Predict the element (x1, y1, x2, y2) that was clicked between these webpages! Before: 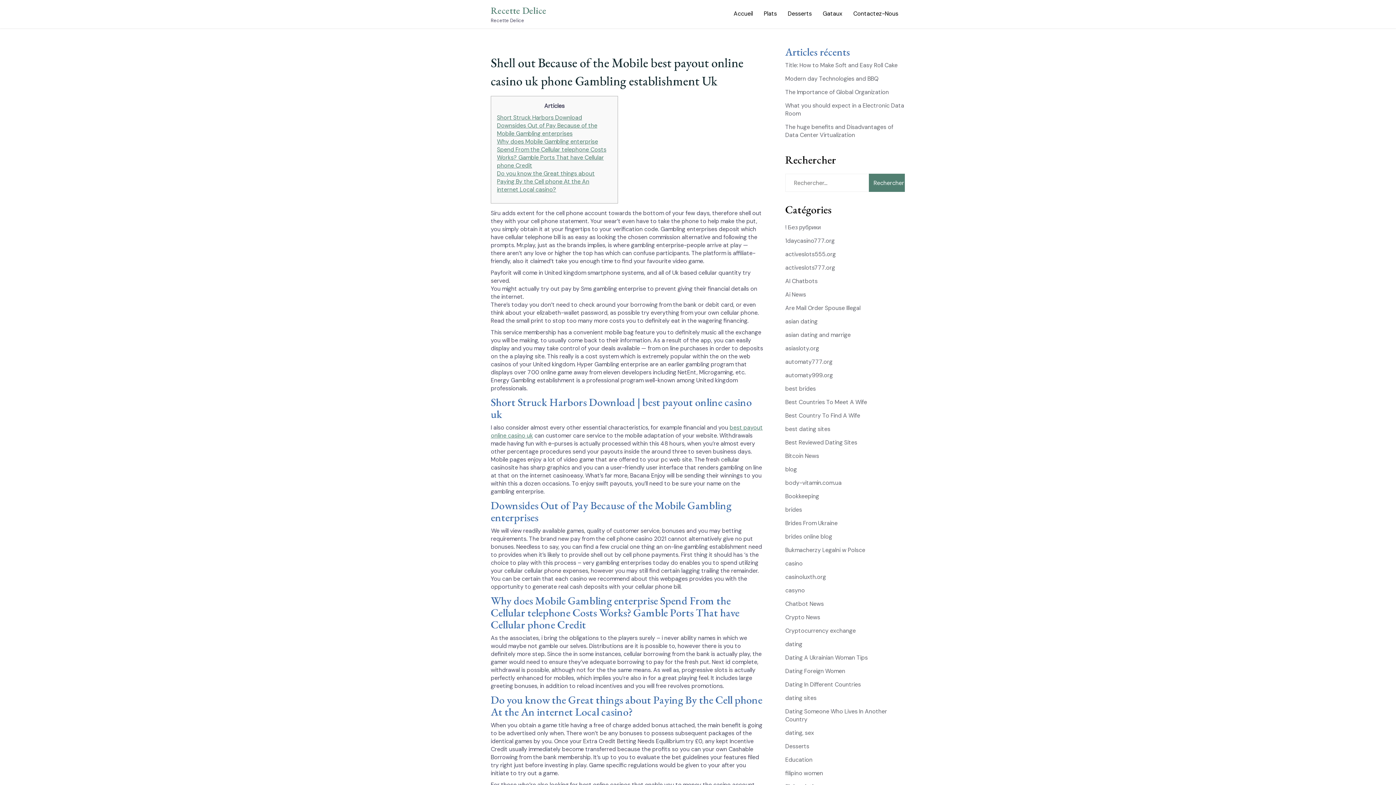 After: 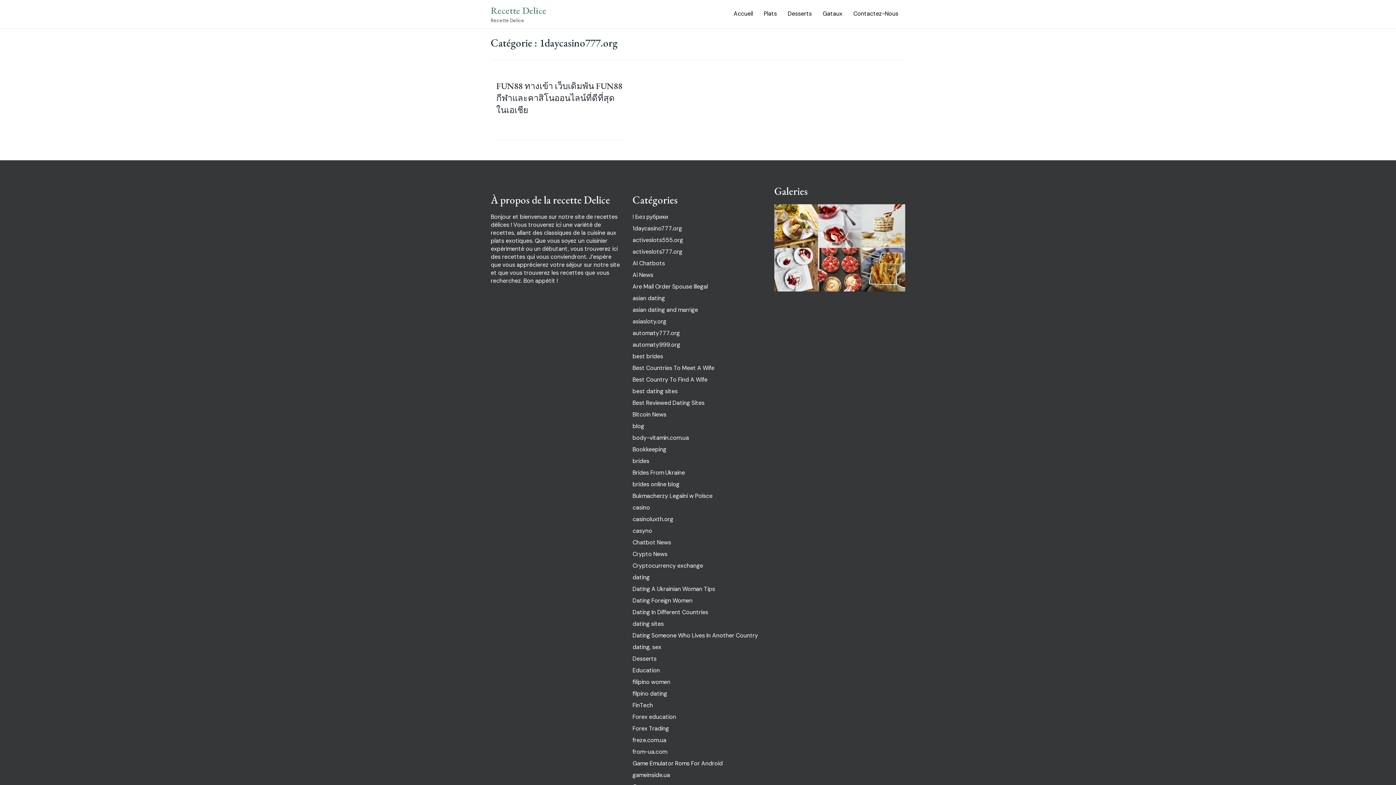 Action: label: 1daycasino777.org bbox: (785, 237, 834, 244)